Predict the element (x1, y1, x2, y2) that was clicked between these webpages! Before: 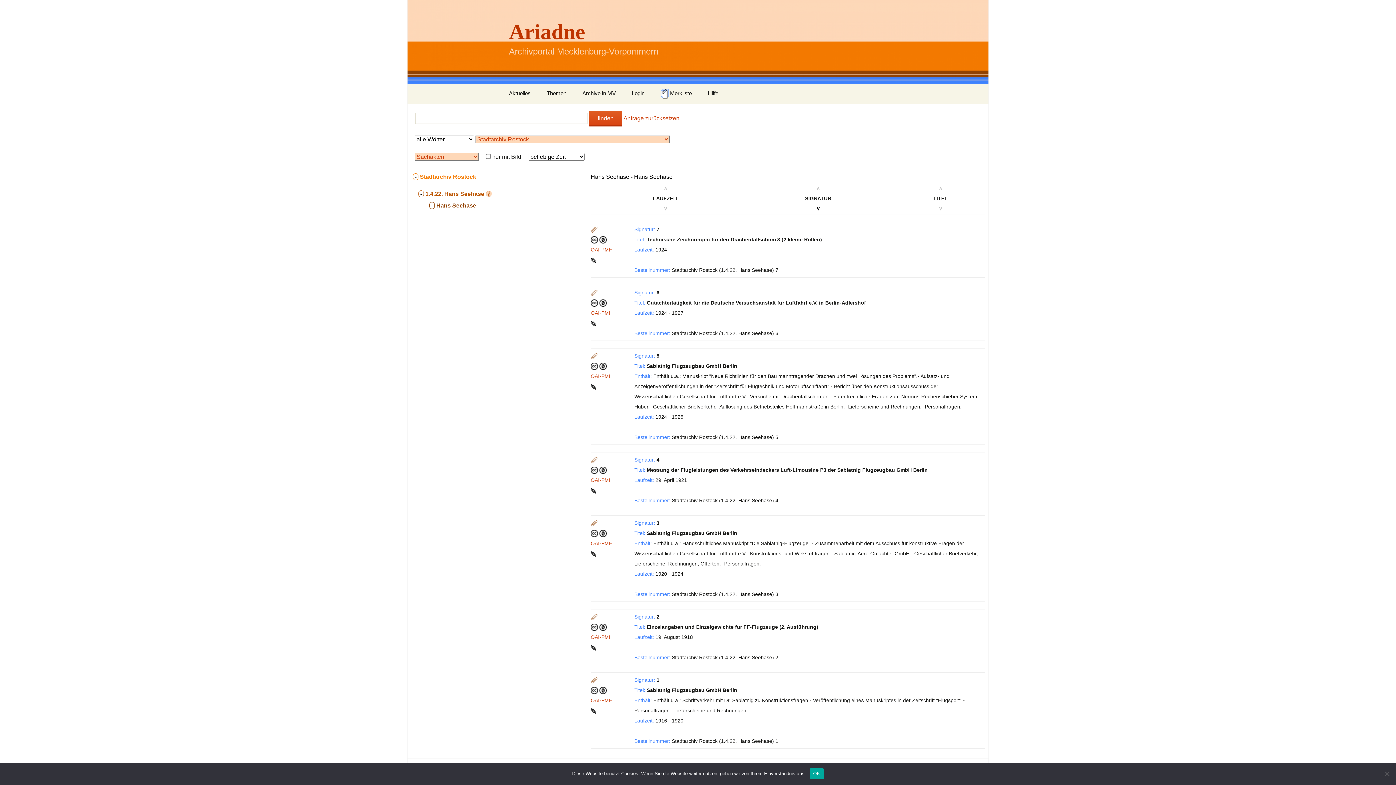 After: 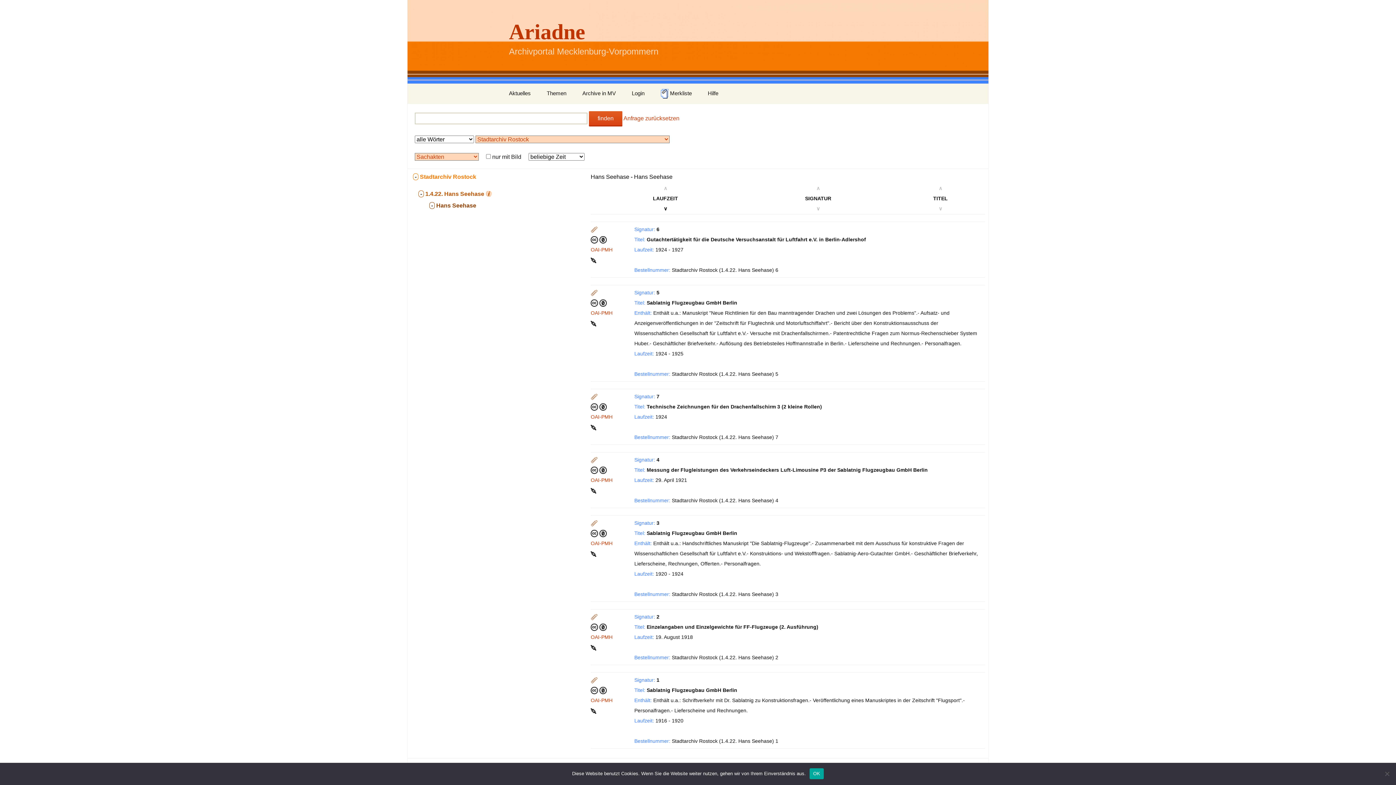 Action: label: ∨ bbox: (663, 205, 667, 211)